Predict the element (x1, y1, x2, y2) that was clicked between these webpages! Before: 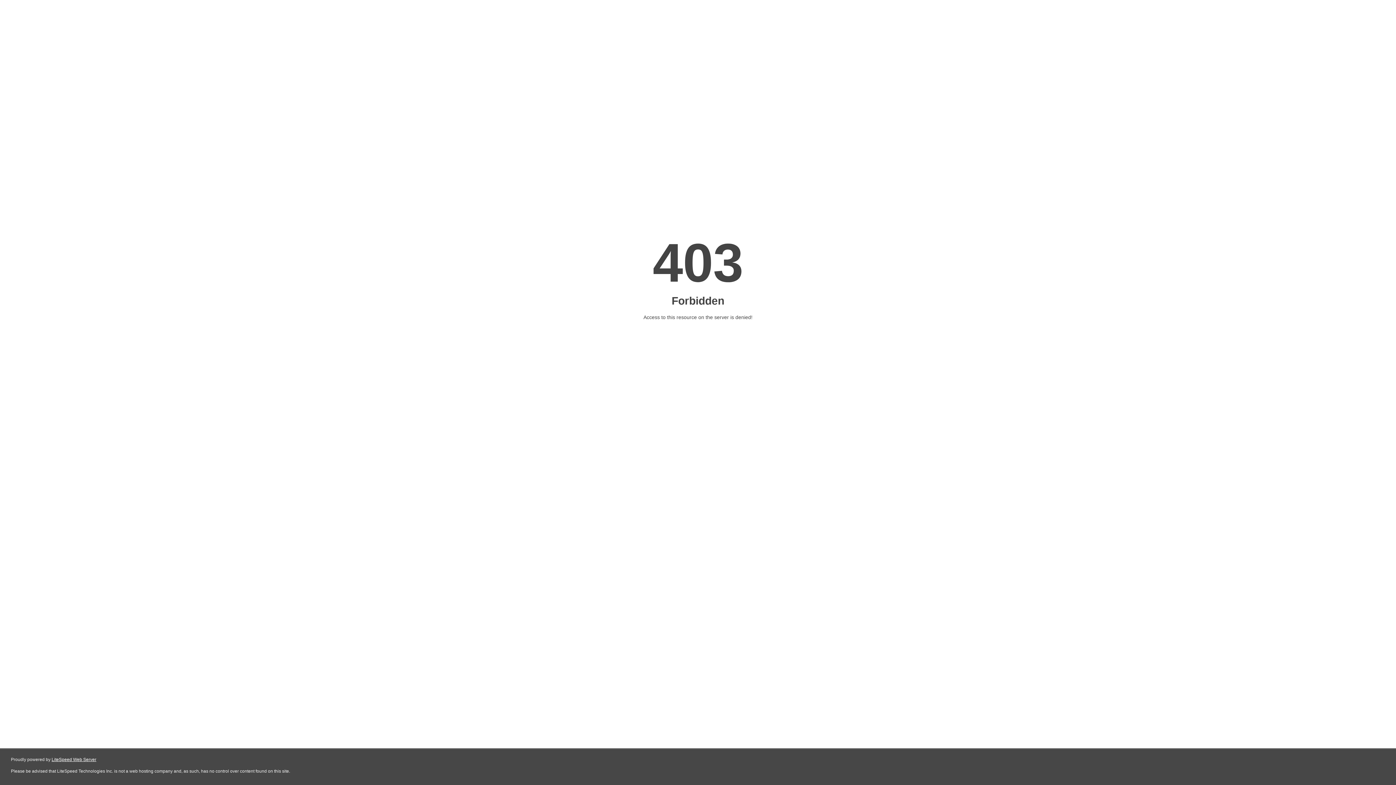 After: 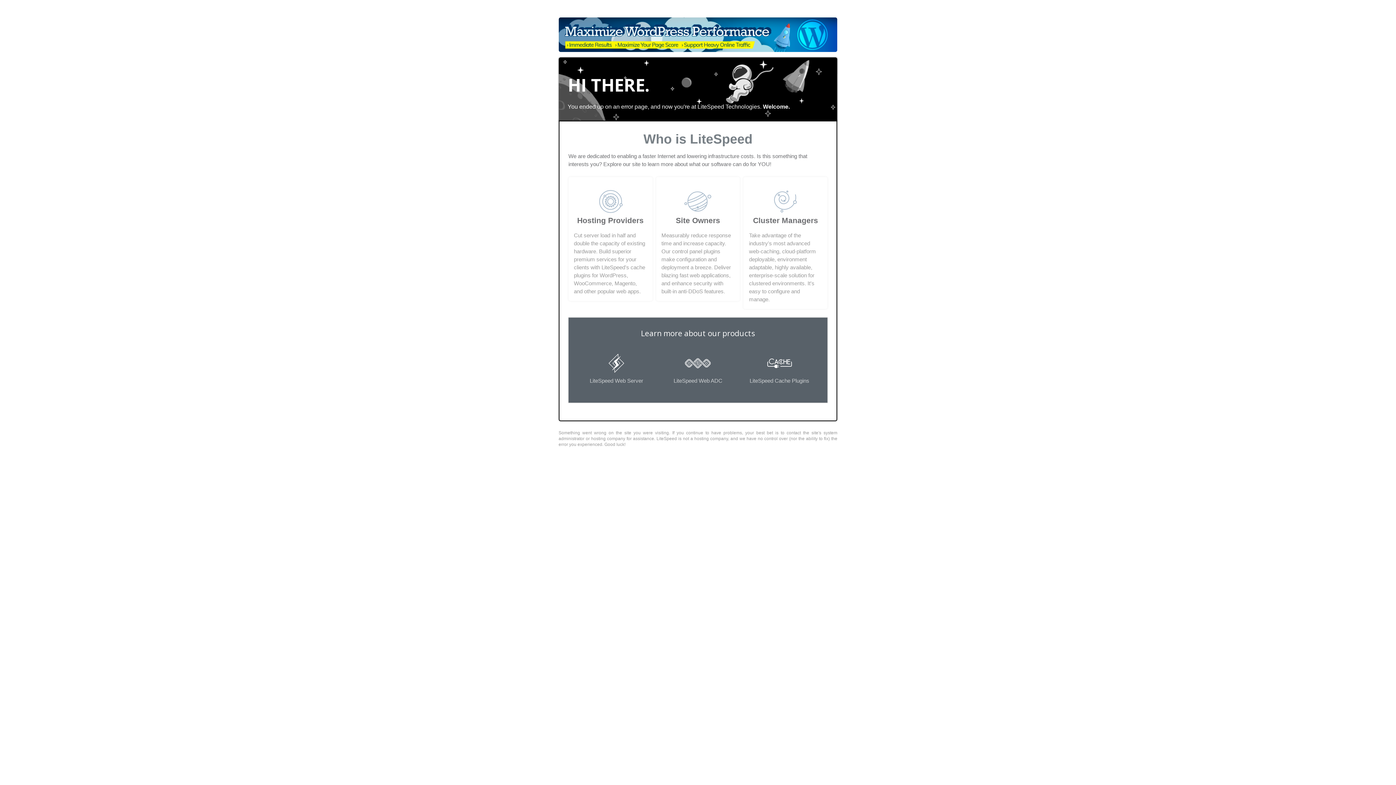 Action: bbox: (51, 757, 96, 762) label: LiteSpeed Web Server